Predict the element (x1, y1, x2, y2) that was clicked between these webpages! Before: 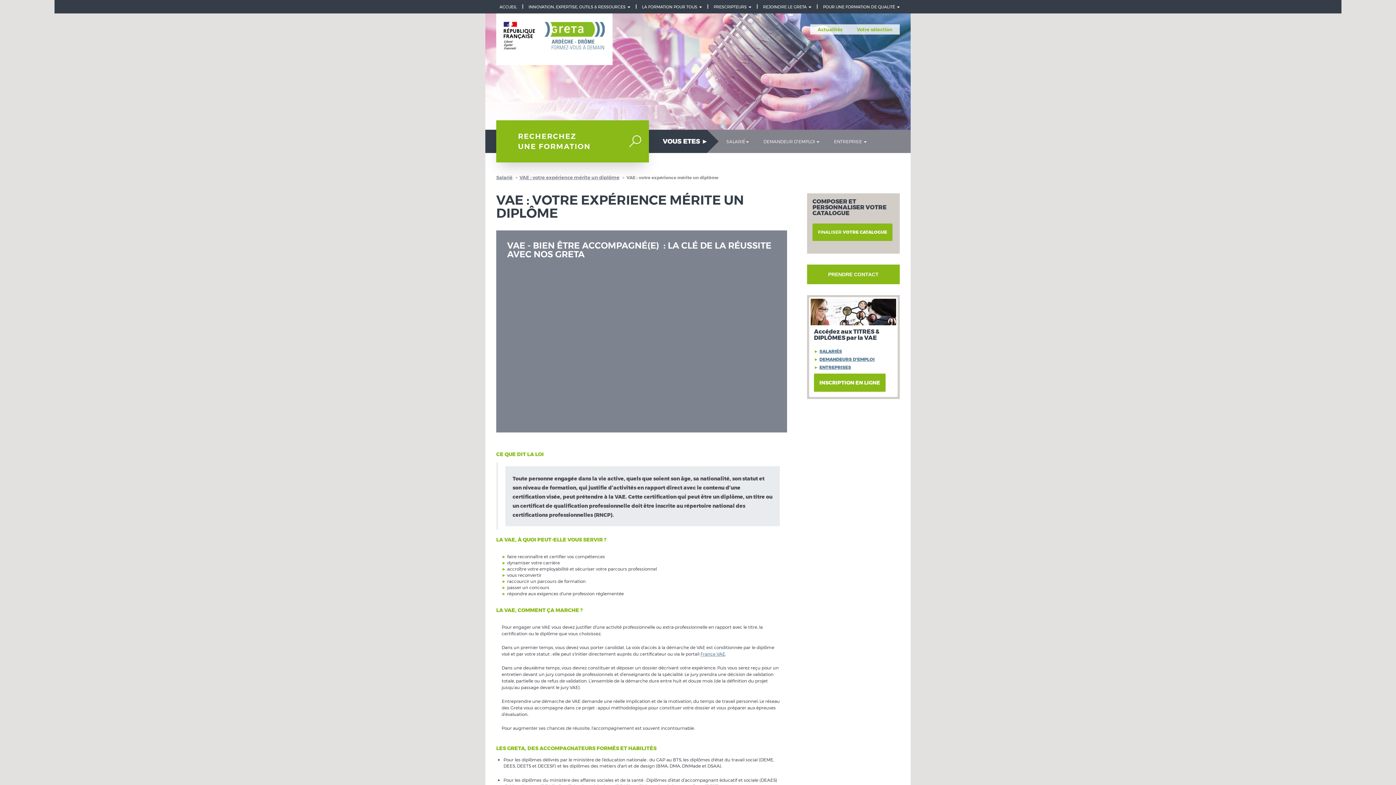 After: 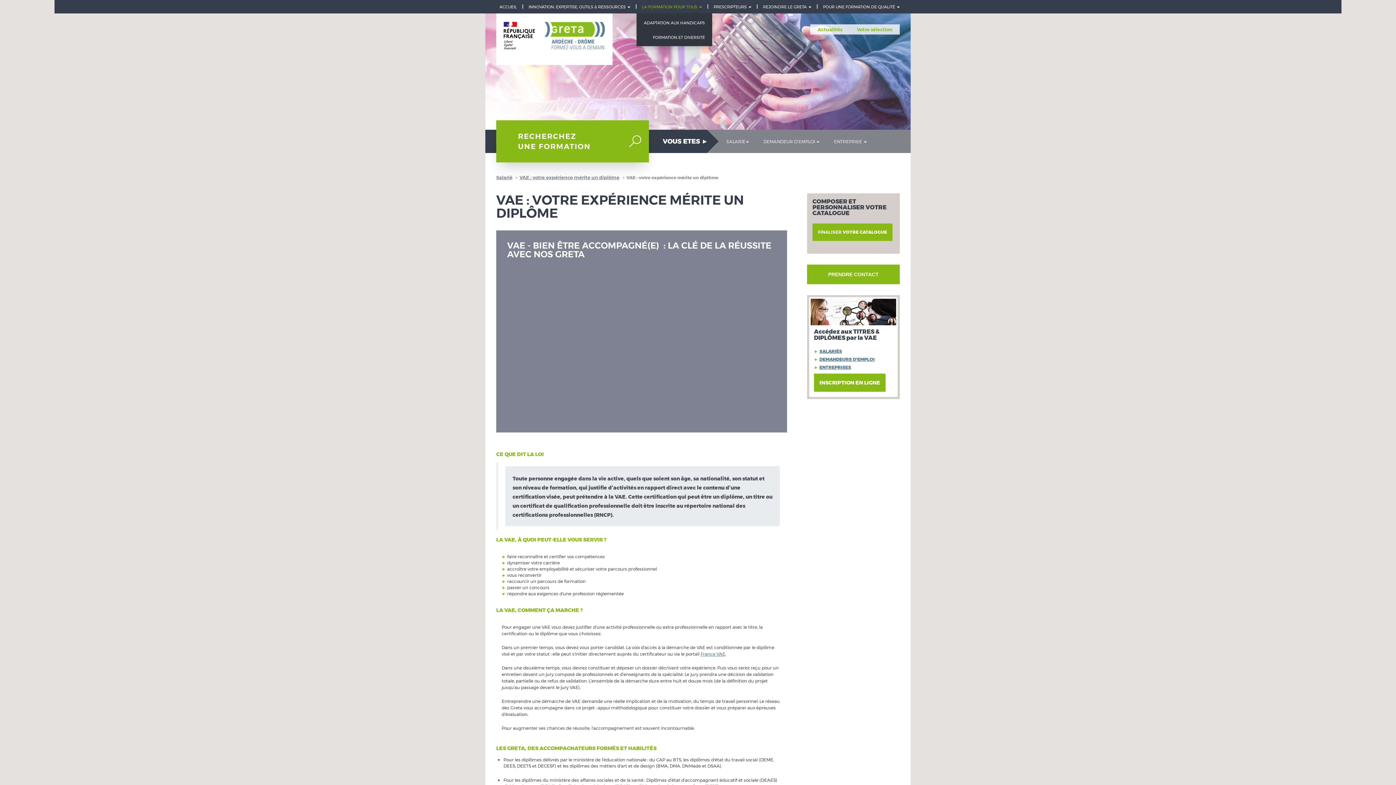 Action: label: LA FORMATION POUR TOUS  bbox: (636, 0, 707, 13)